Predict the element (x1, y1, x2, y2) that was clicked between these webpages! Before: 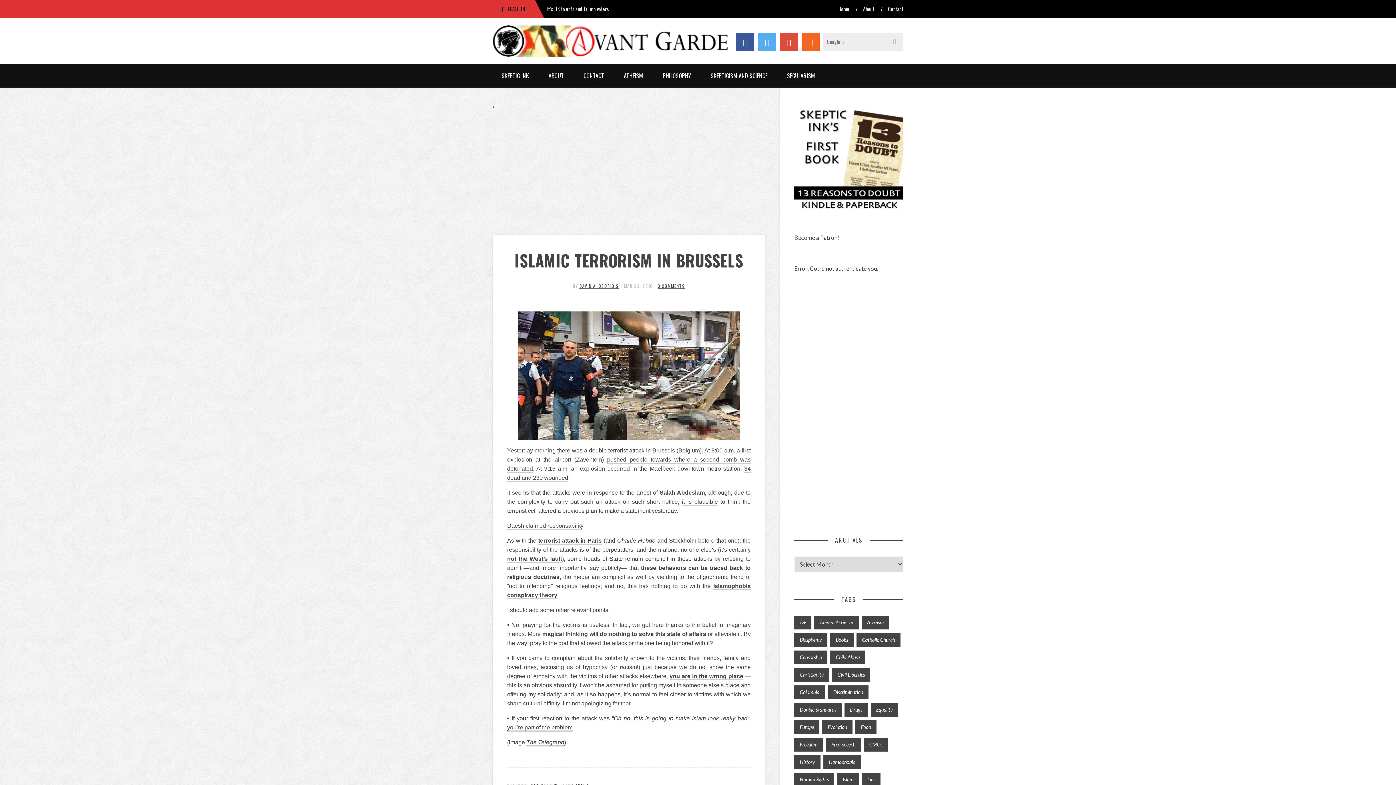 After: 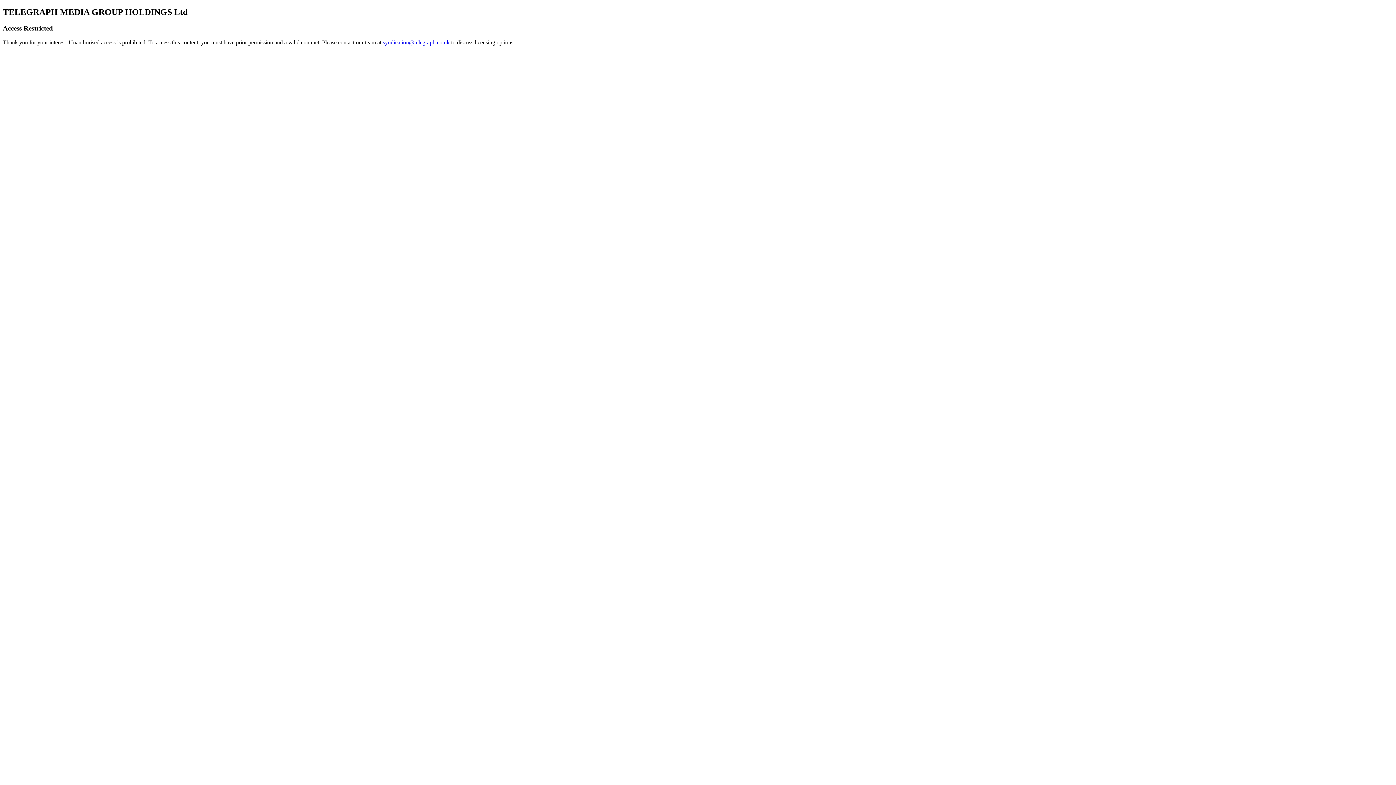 Action: bbox: (526, 739, 564, 747) label: The Telegraph